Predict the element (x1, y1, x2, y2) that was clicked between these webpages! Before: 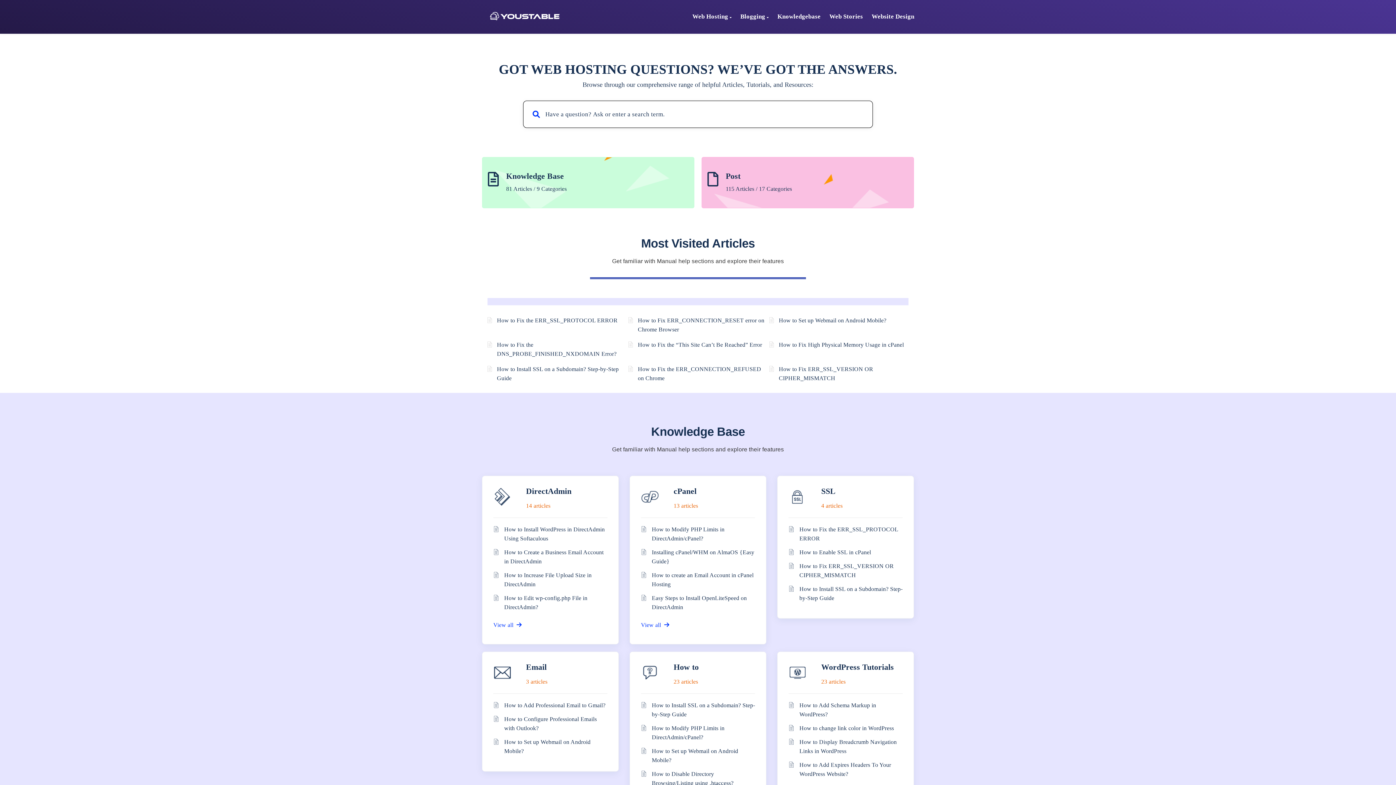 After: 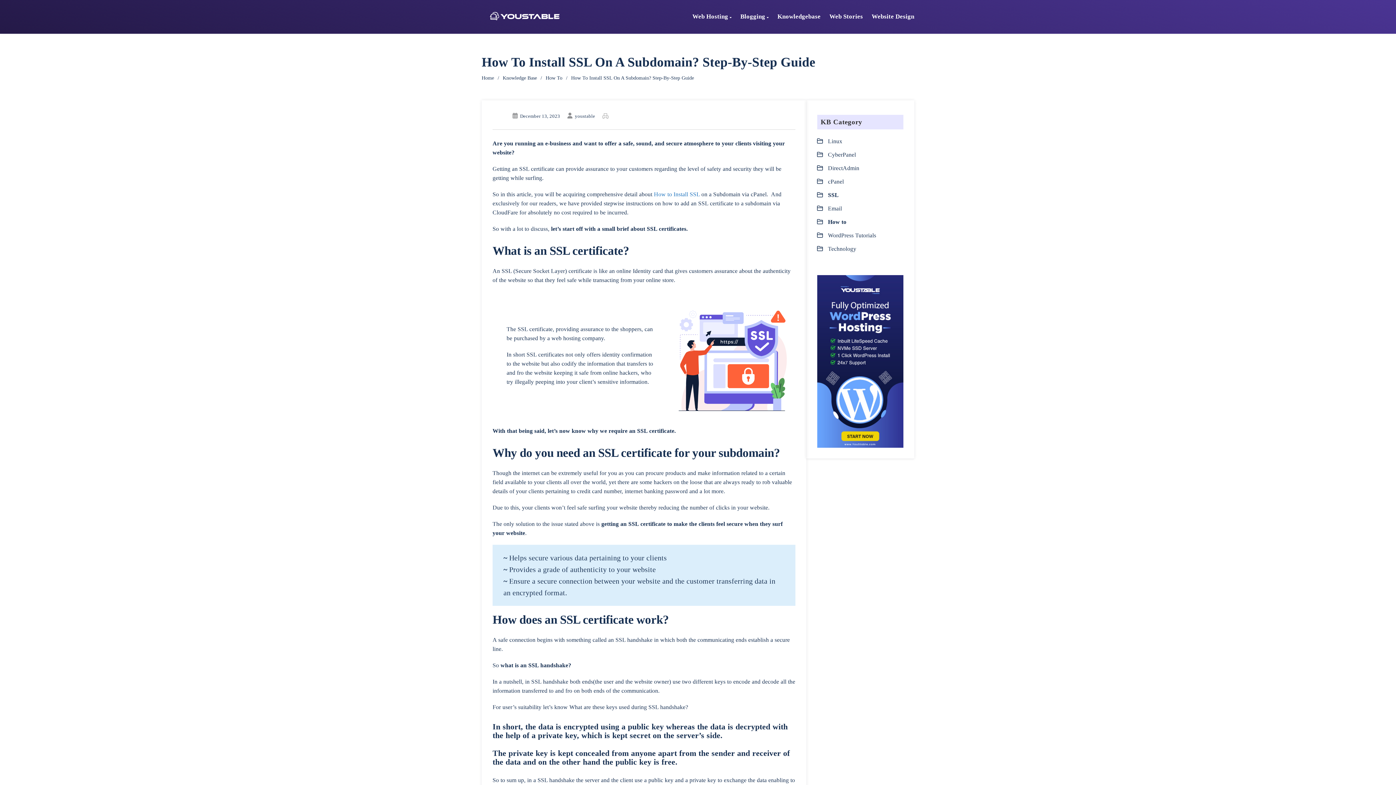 Action: label: How to Install SSL on a Subdomain? Step-by-Step Guide bbox: (487, 363, 626, 382)